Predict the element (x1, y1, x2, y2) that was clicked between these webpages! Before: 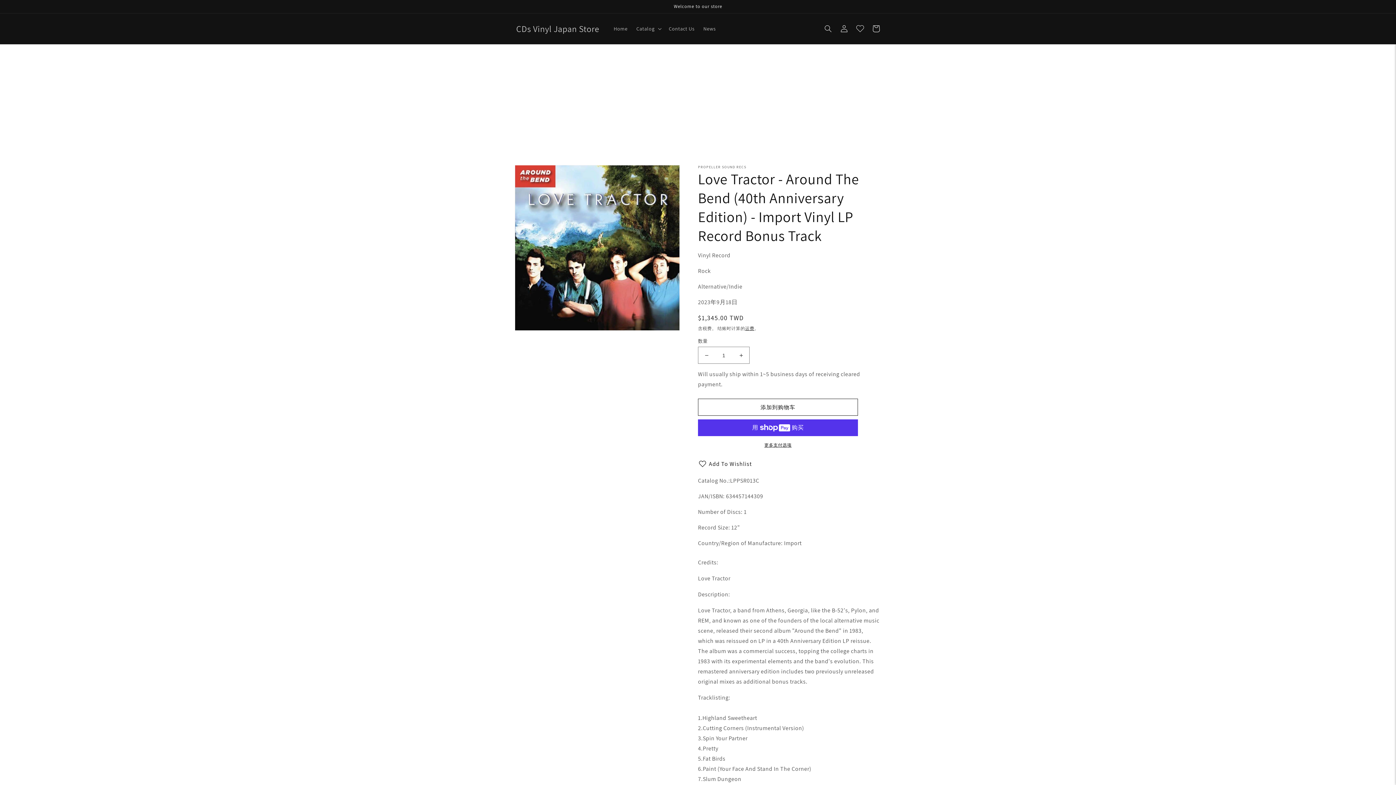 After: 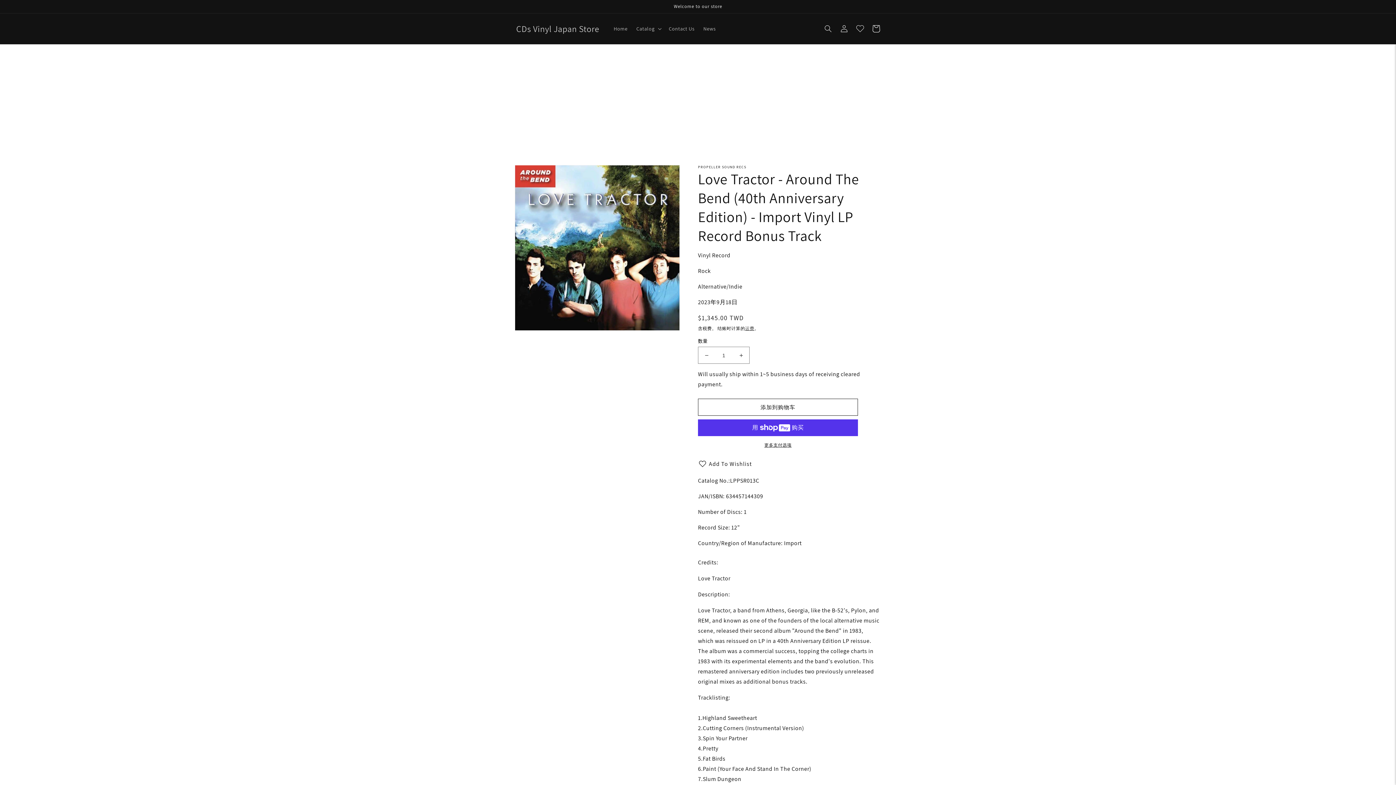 Action: bbox: (868, 20, 884, 36) label: 购物车